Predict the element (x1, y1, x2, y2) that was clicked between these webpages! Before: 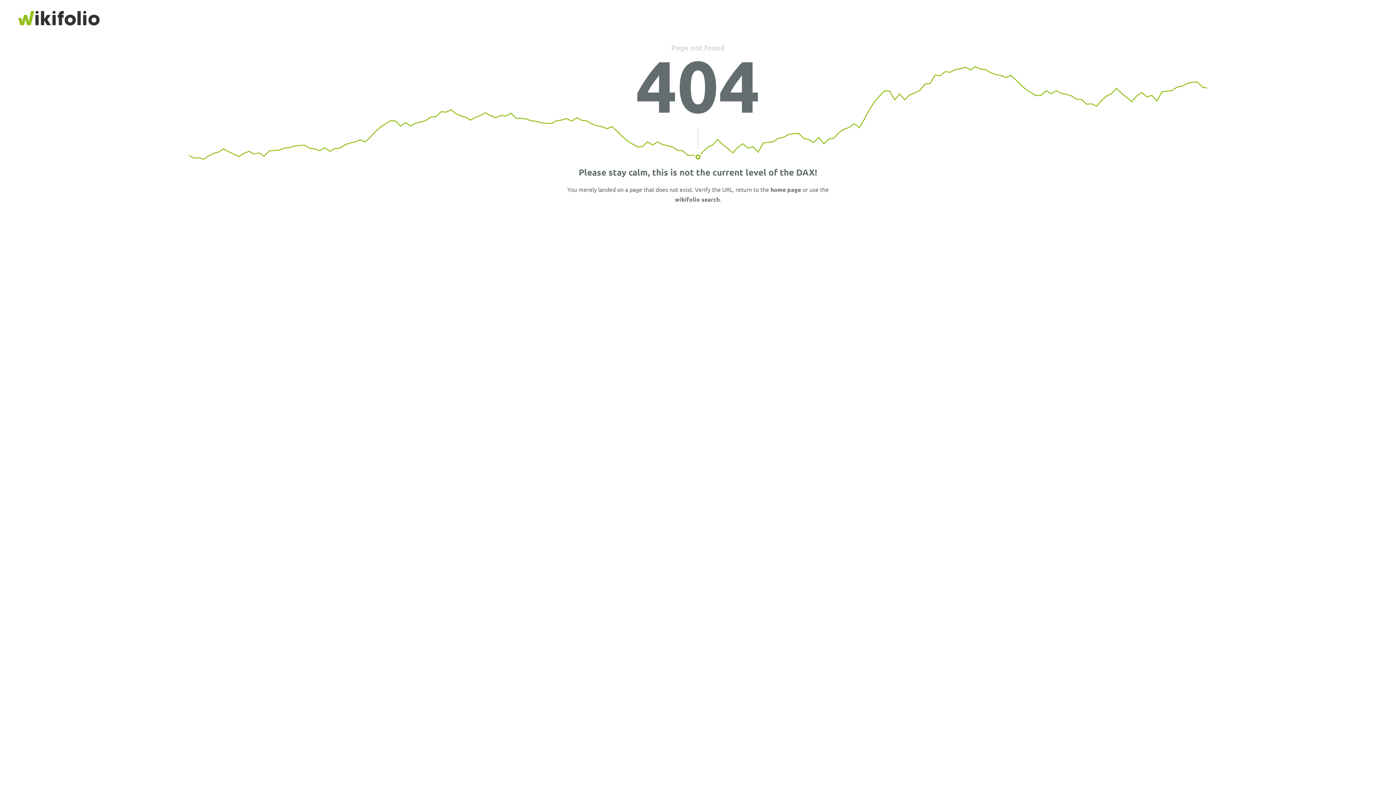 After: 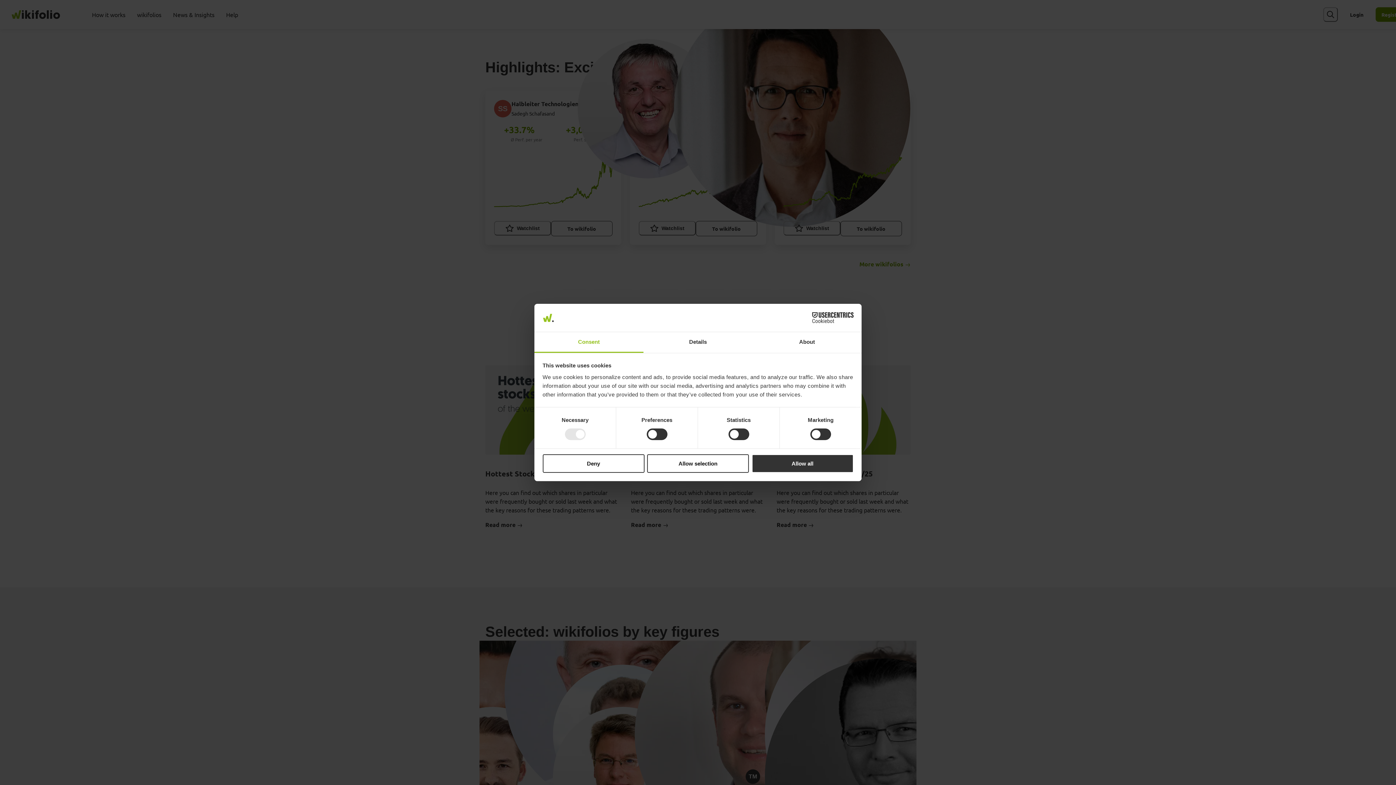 Action: bbox: (675, 195, 719, 203) label: wikifolio search